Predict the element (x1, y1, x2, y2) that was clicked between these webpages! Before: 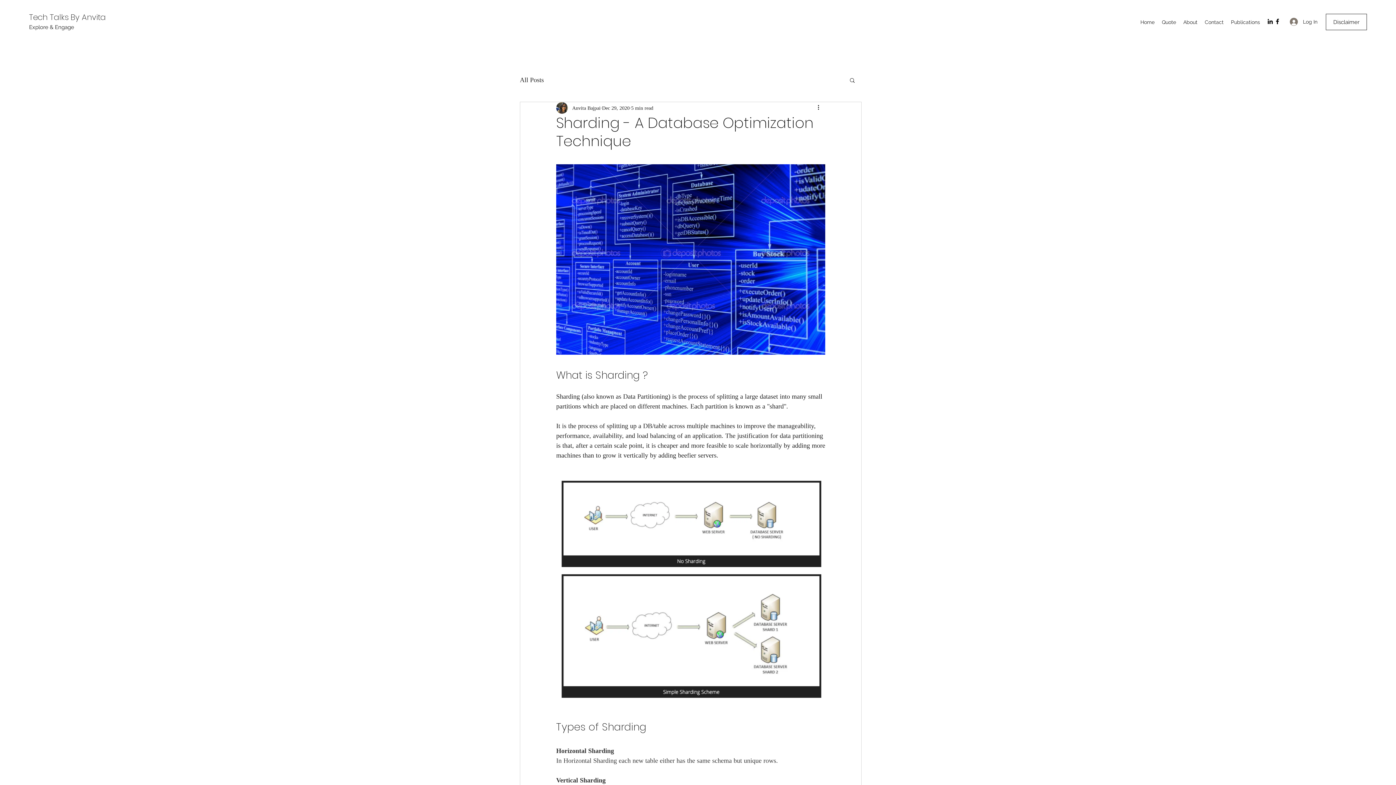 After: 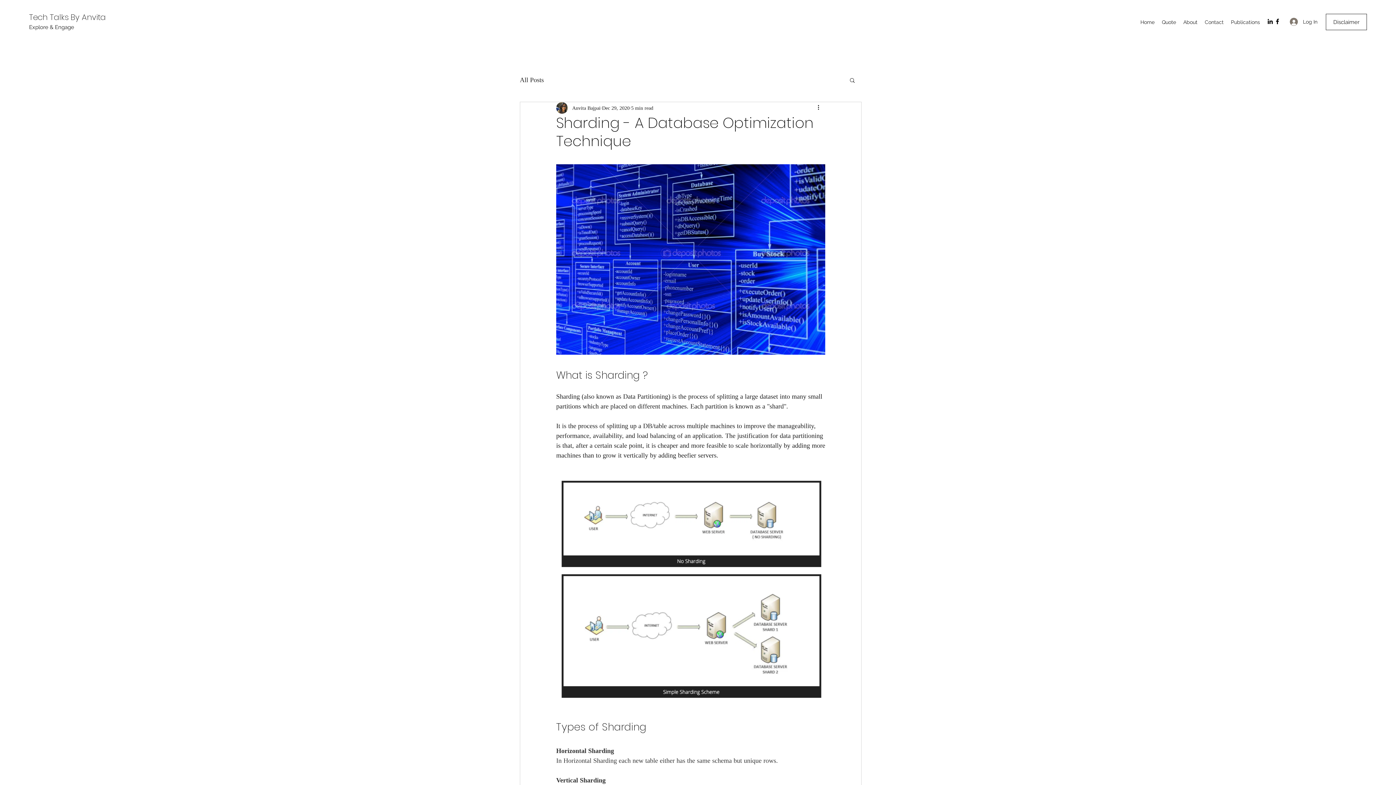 Action: bbox: (1266, 17, 1274, 25) label: LinkedIn